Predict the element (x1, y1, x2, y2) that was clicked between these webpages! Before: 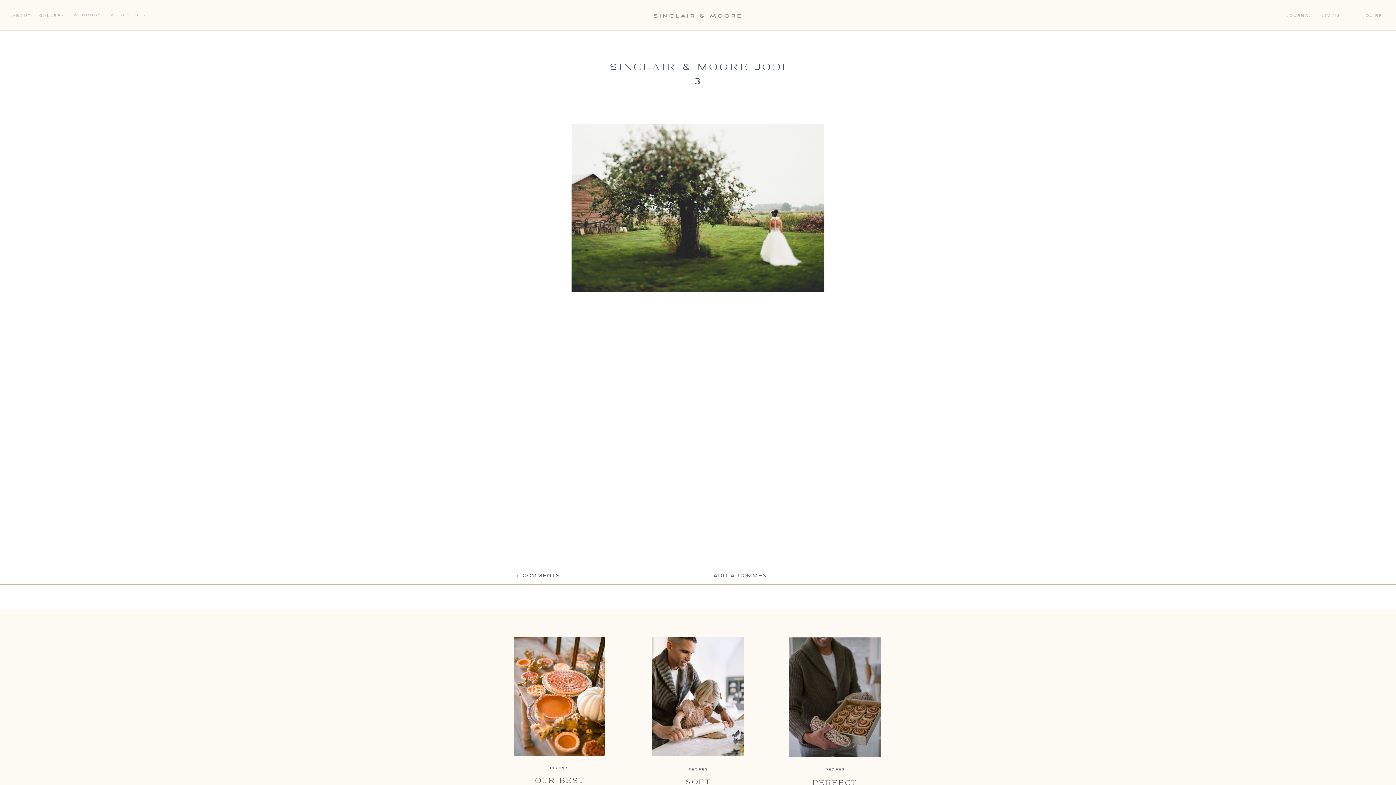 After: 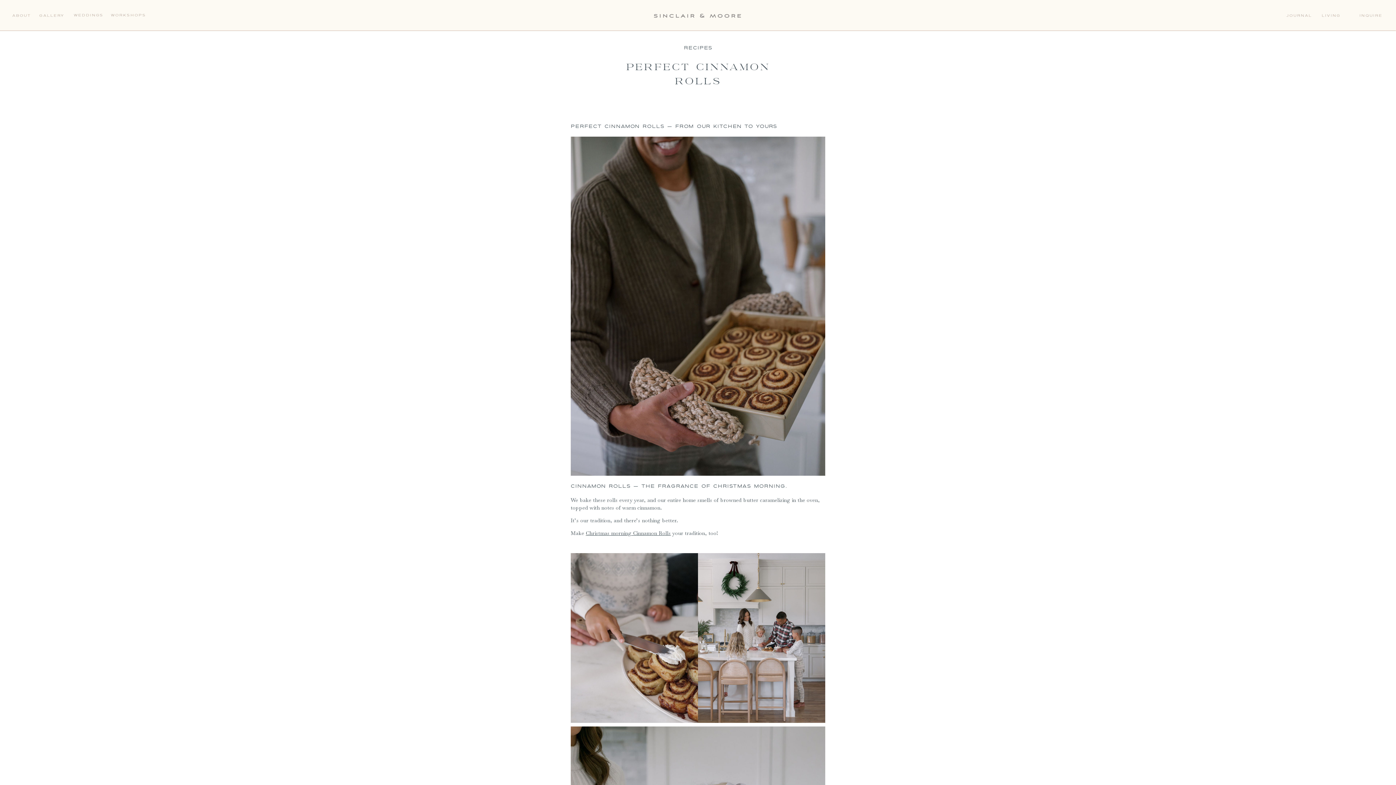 Action: bbox: (789, 637, 881, 757)